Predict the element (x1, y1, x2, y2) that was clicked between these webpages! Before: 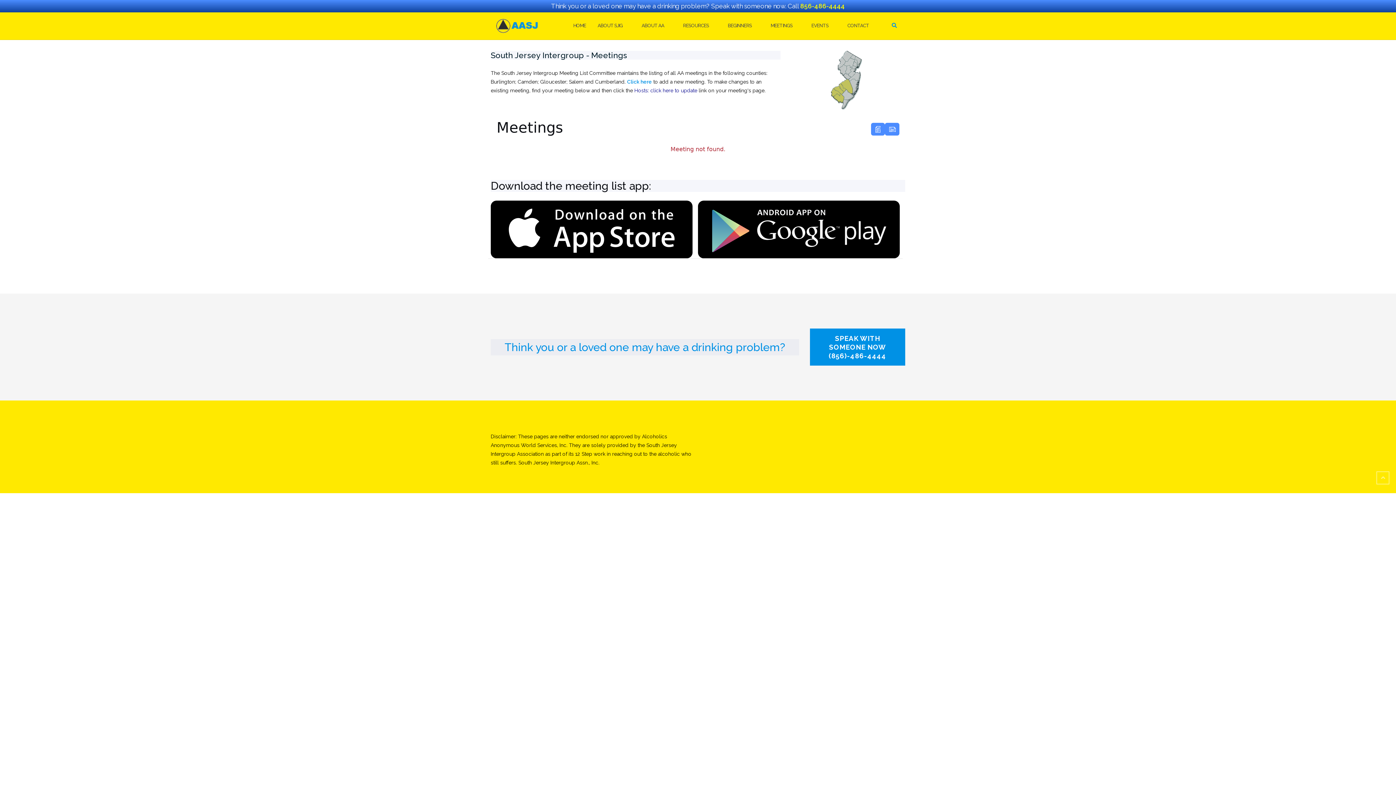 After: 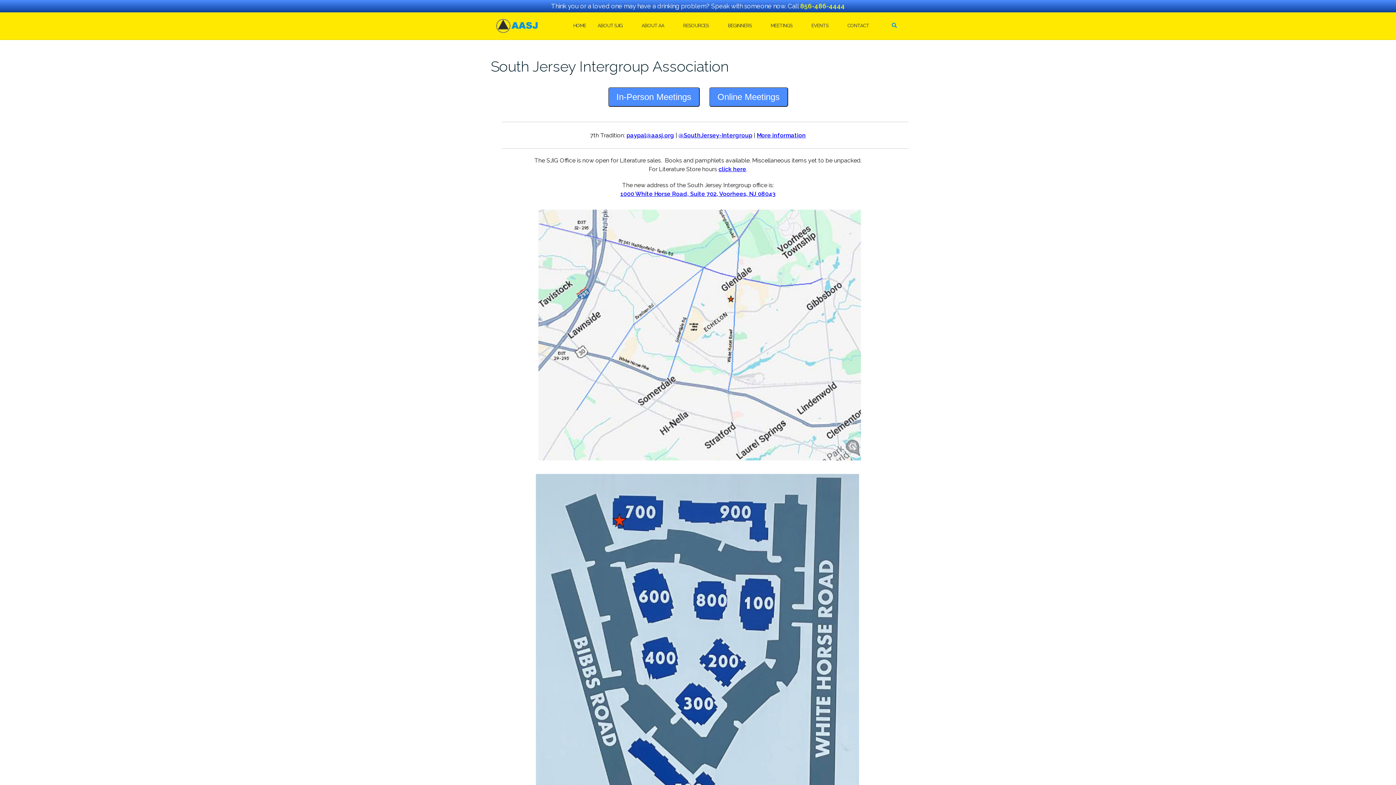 Action: bbox: (496, 16, 538, 36)